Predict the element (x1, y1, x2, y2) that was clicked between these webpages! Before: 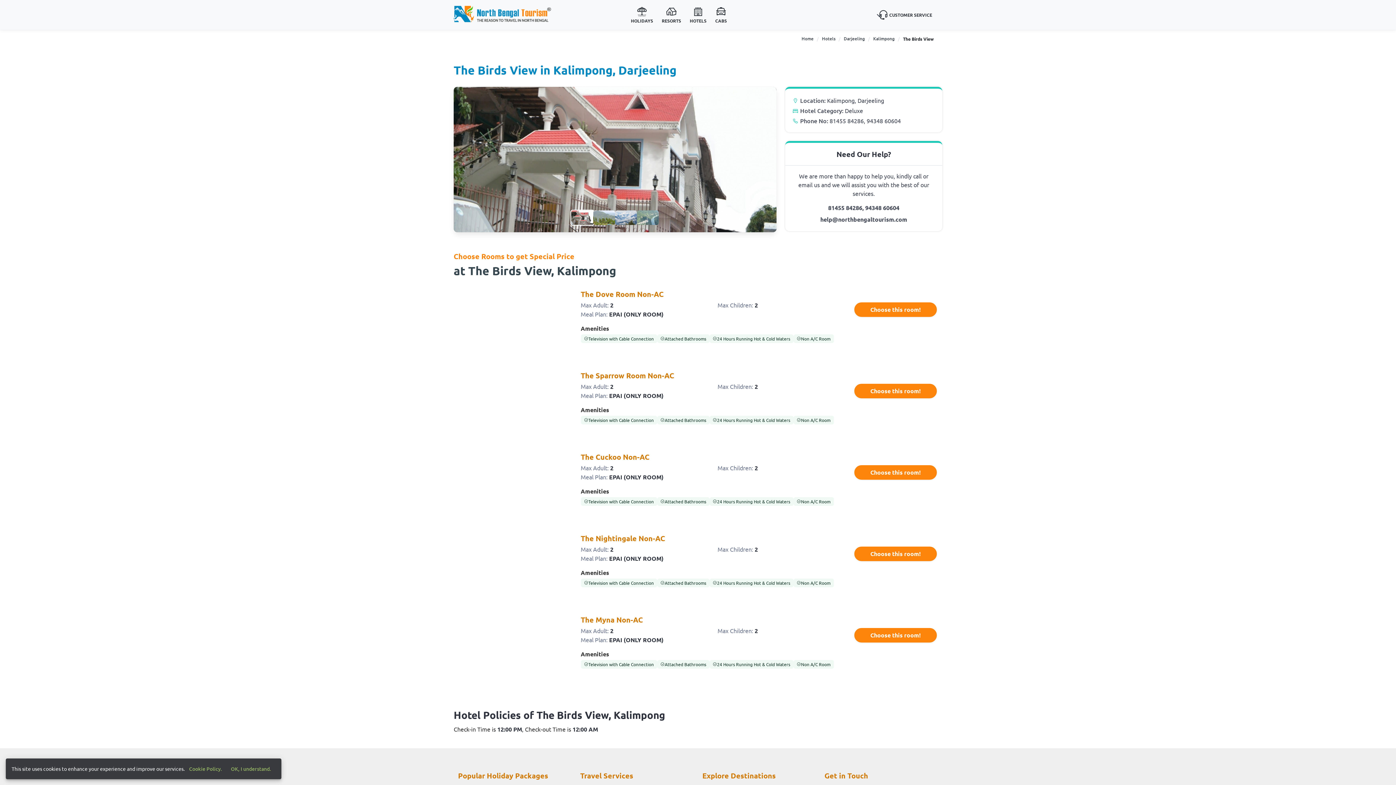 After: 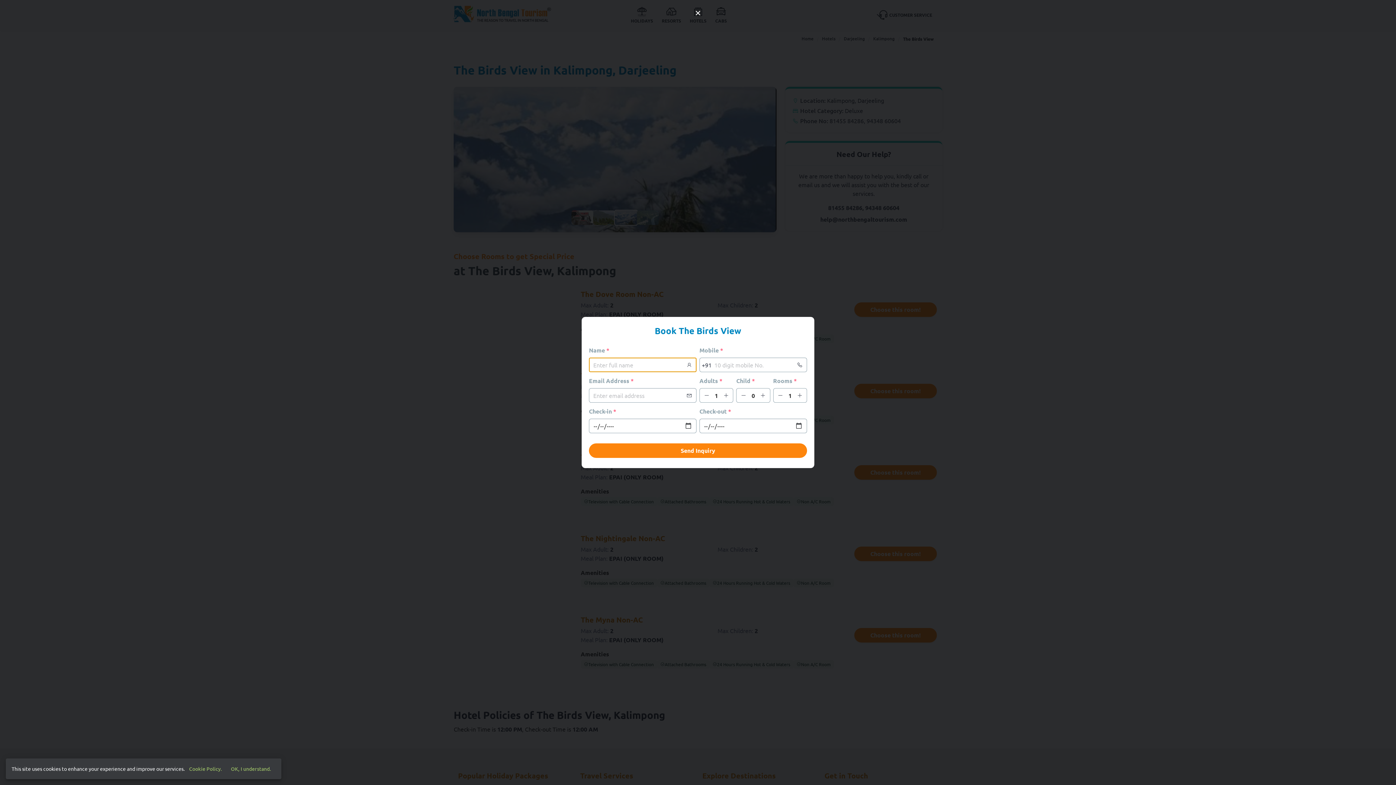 Action: bbox: (854, 628, 937, 642) label: Choose this room!